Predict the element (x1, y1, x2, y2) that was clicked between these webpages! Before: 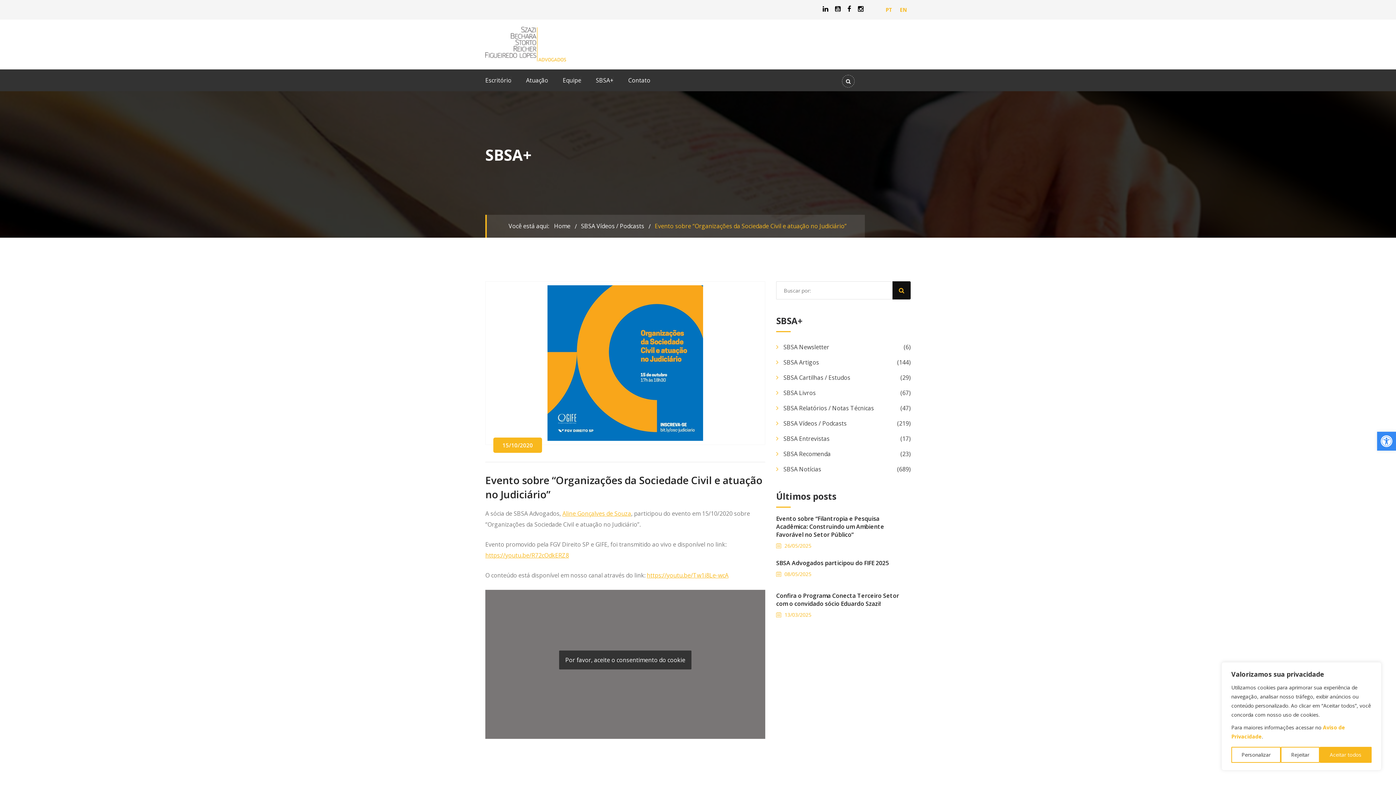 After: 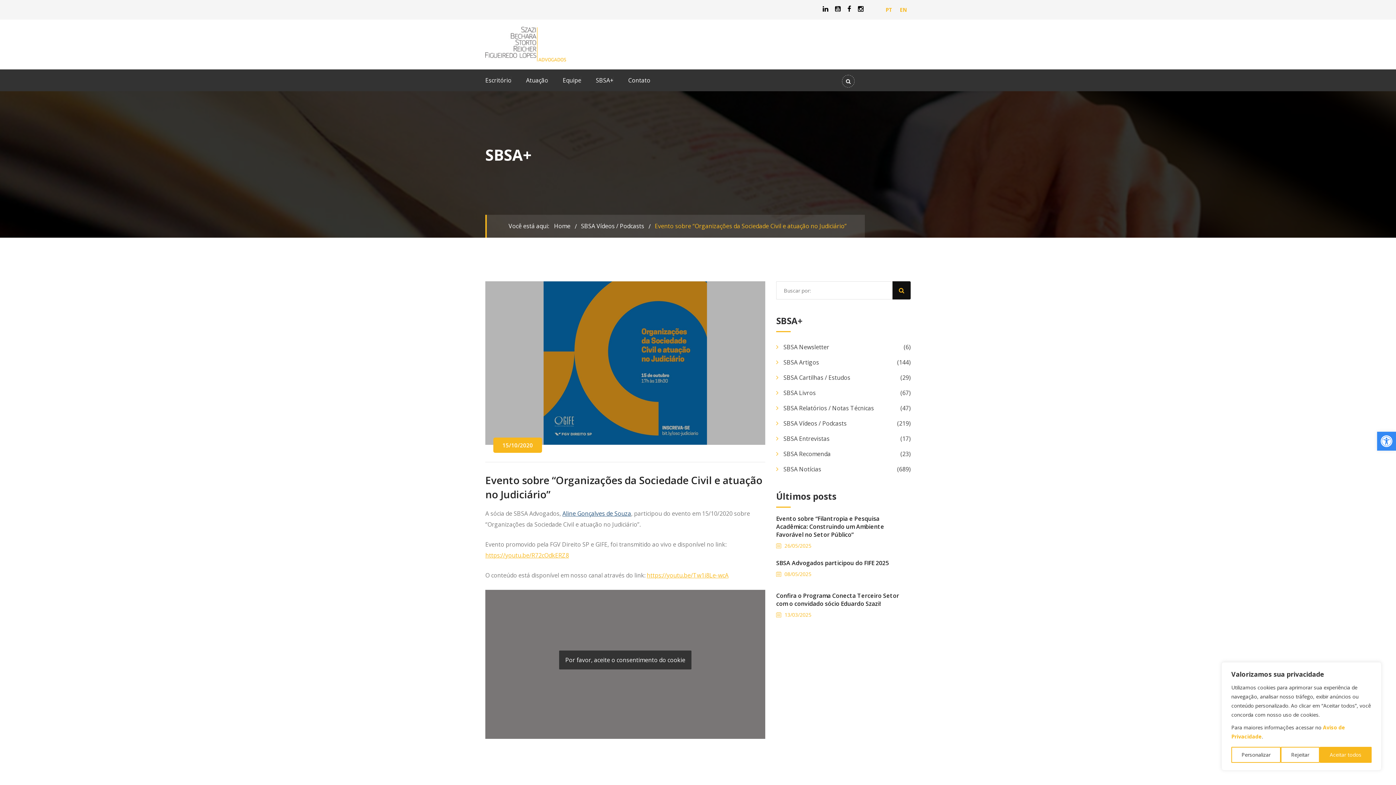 Action: label: Aline Gonçalves de Souza bbox: (562, 509, 631, 517)